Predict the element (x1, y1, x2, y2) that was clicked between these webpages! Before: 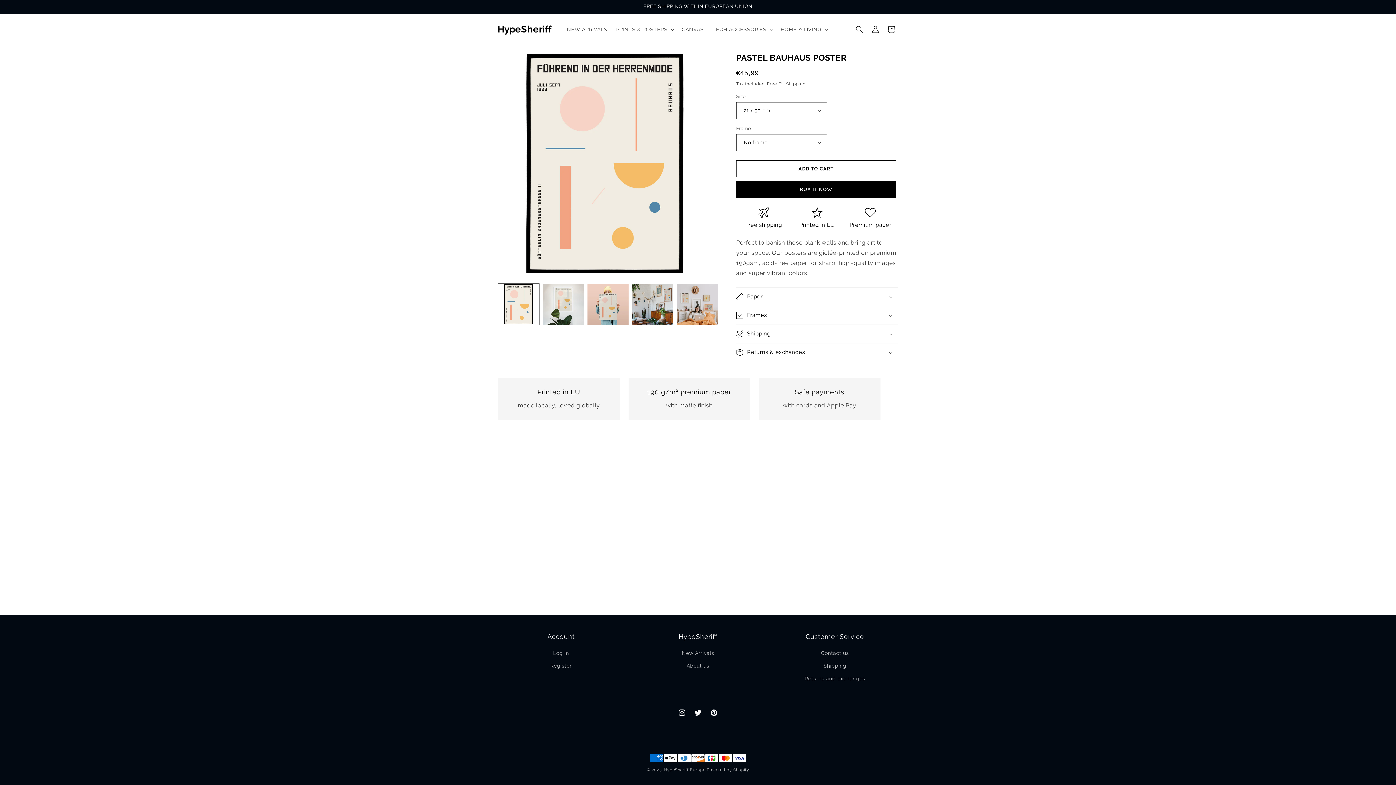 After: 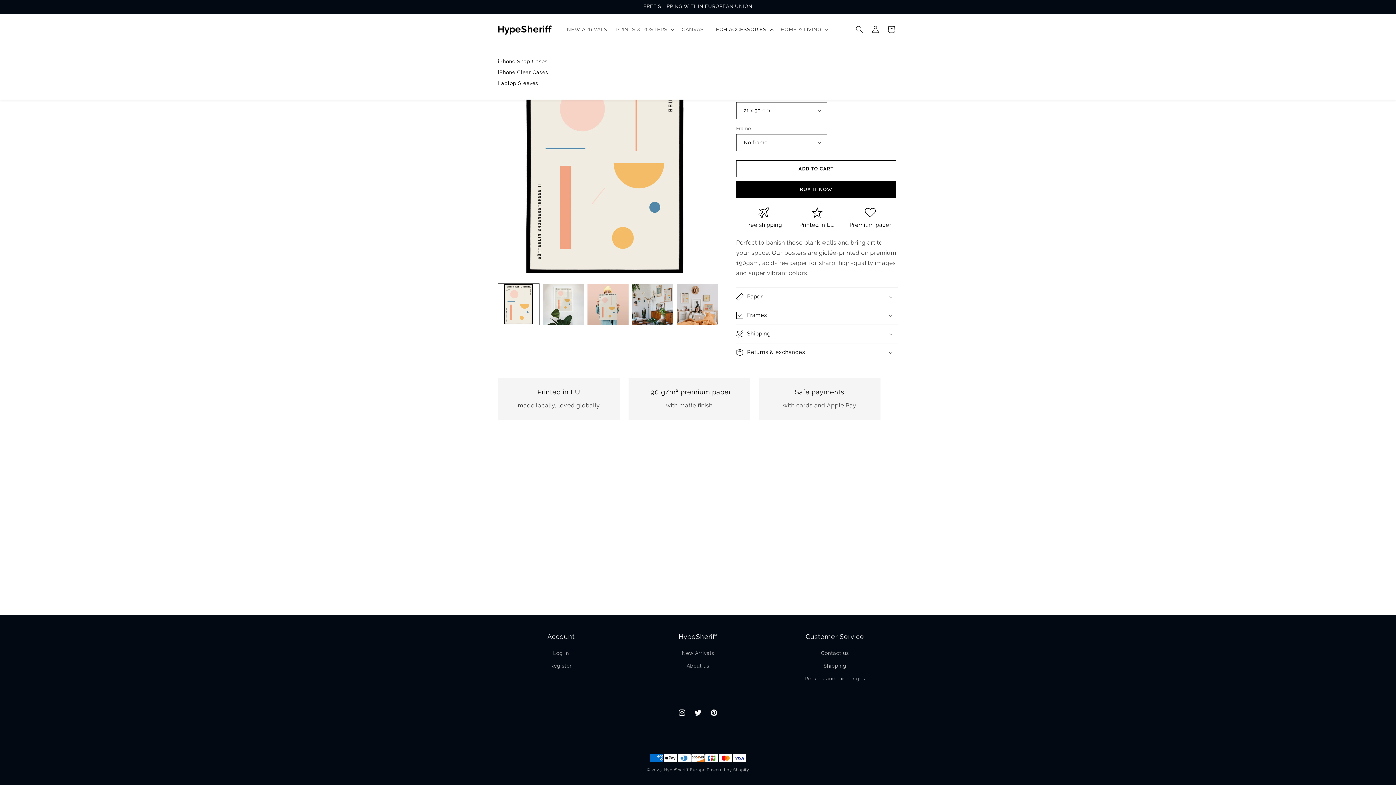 Action: label: TECH ACCESSORIES bbox: (708, 21, 776, 37)